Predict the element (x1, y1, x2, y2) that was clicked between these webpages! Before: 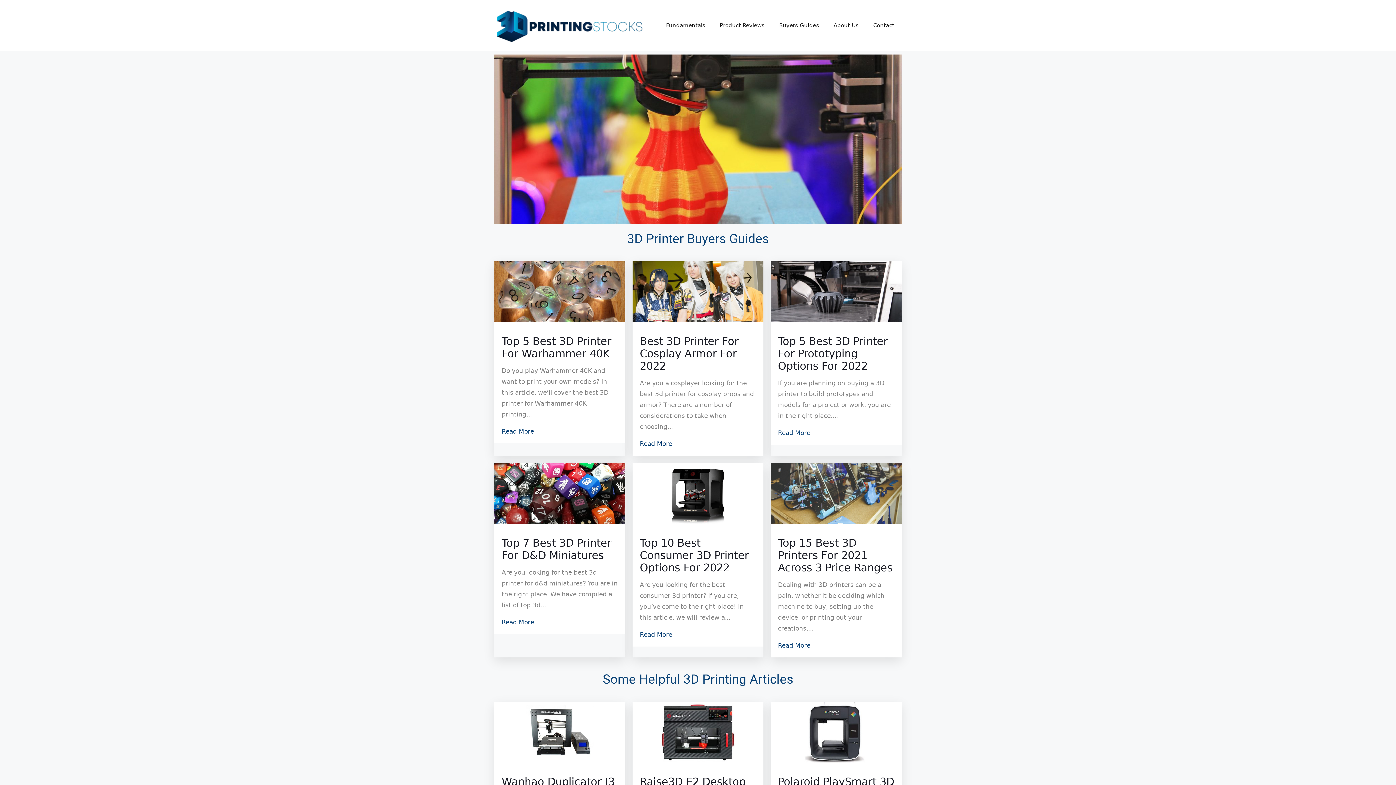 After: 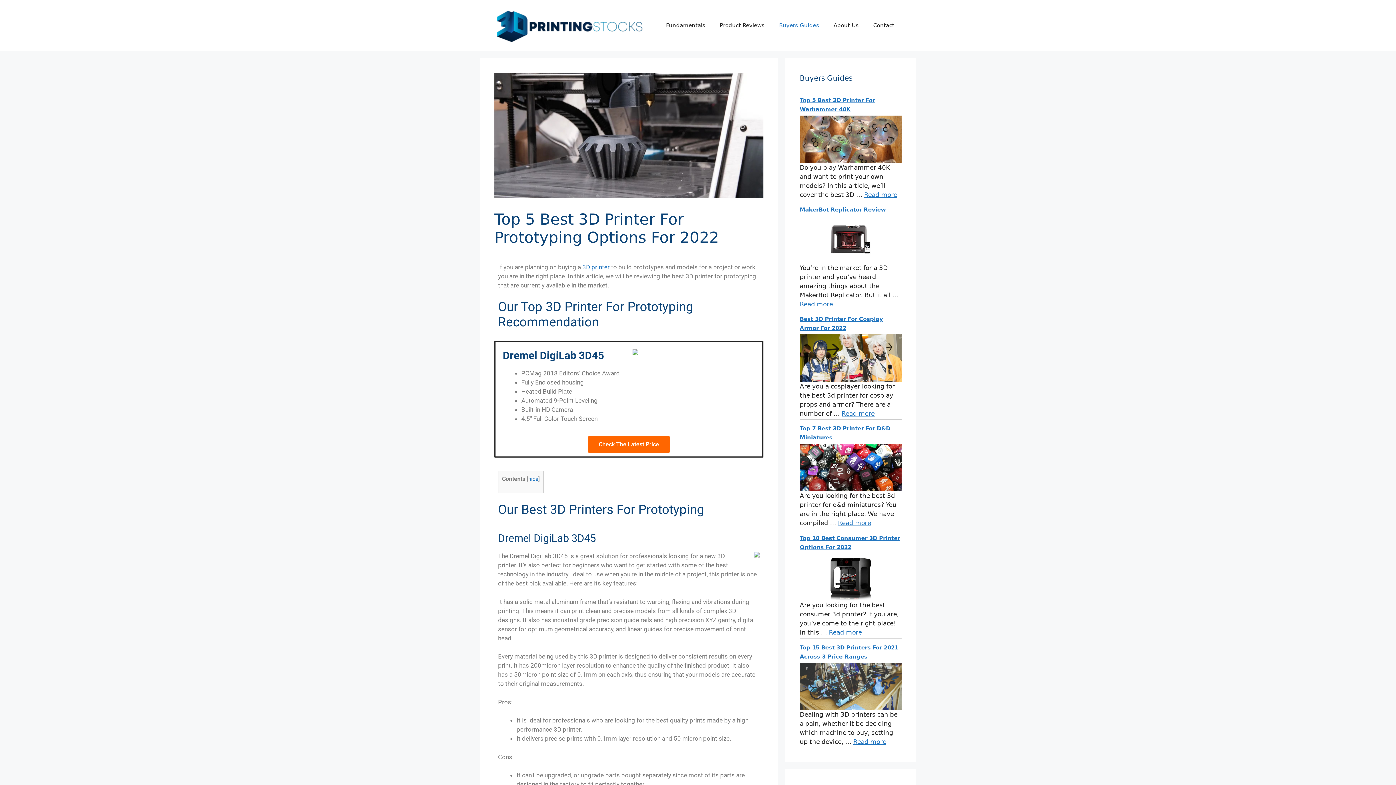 Action: bbox: (778, 335, 894, 372) label: Top 5 Best 3D Printer For Prototyping Options For 2022